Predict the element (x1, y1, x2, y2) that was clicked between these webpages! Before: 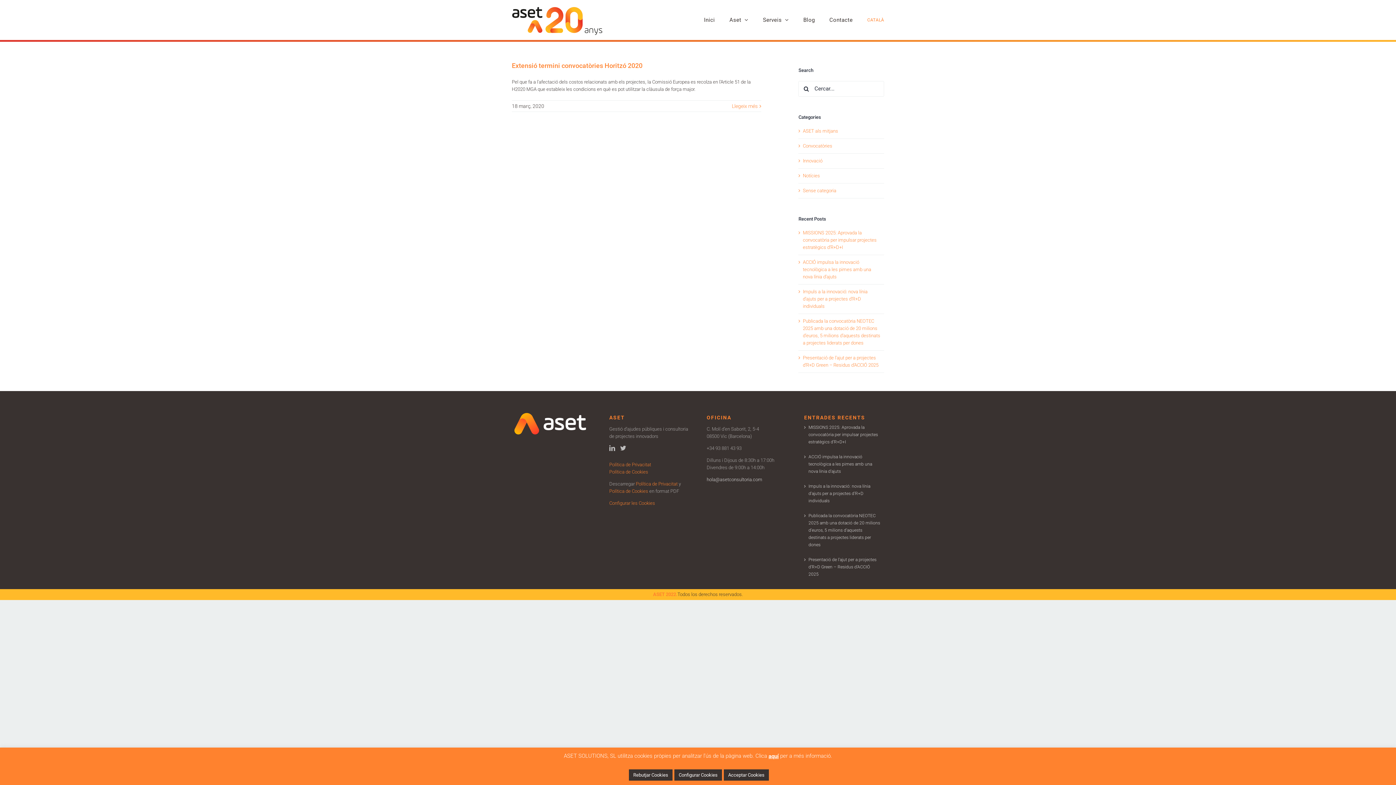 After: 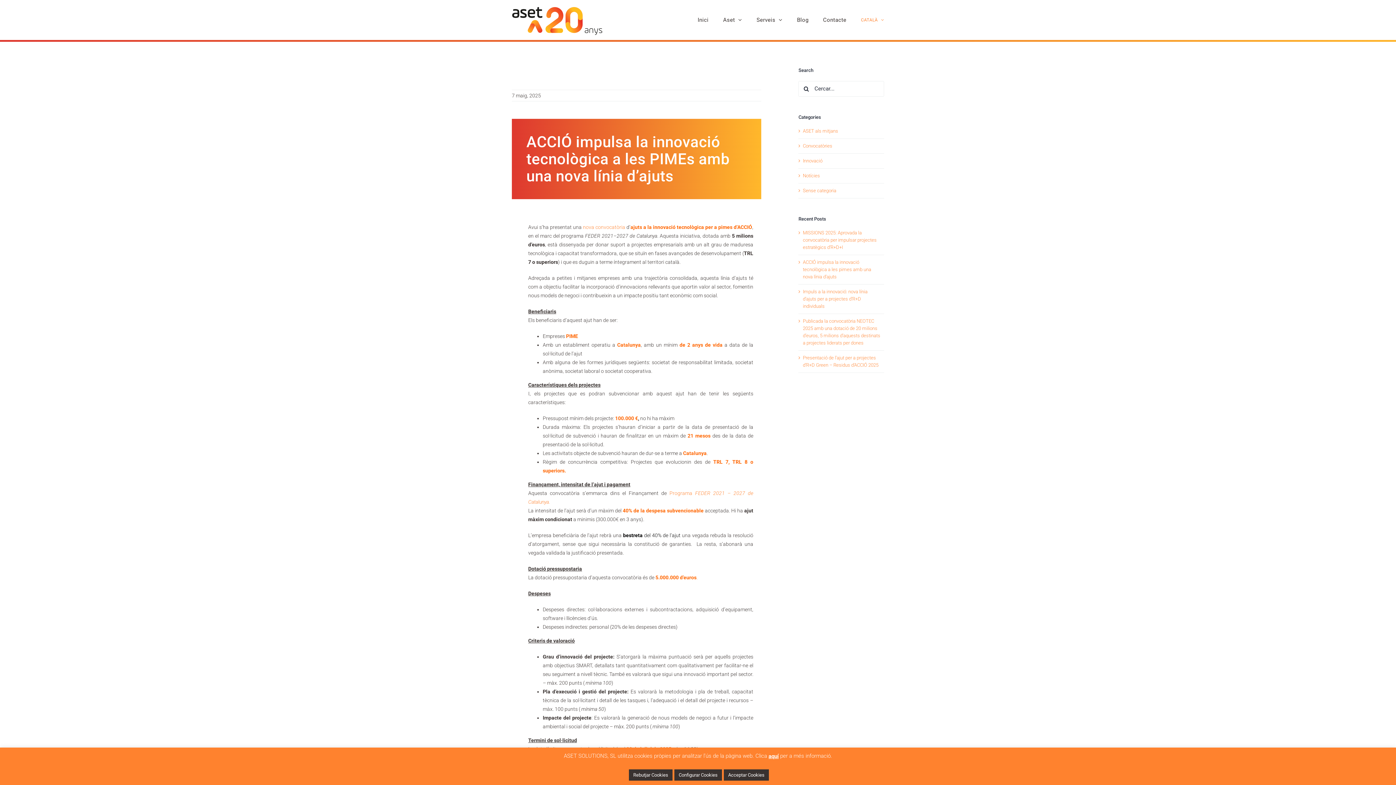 Action: label: ACCIÓ impulsa la innovació tecnològica a les pimes amb una nova línia d’ajuts bbox: (808, 453, 880, 475)